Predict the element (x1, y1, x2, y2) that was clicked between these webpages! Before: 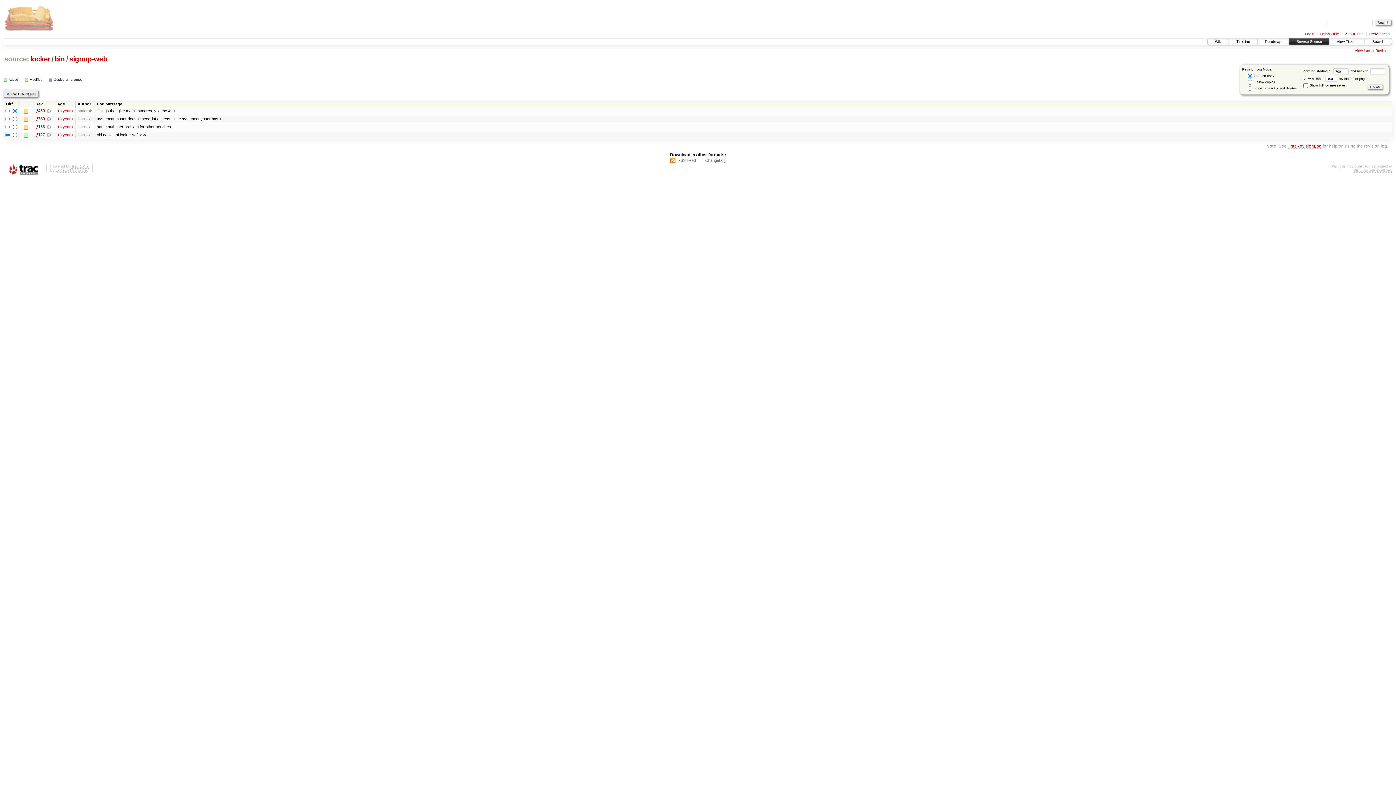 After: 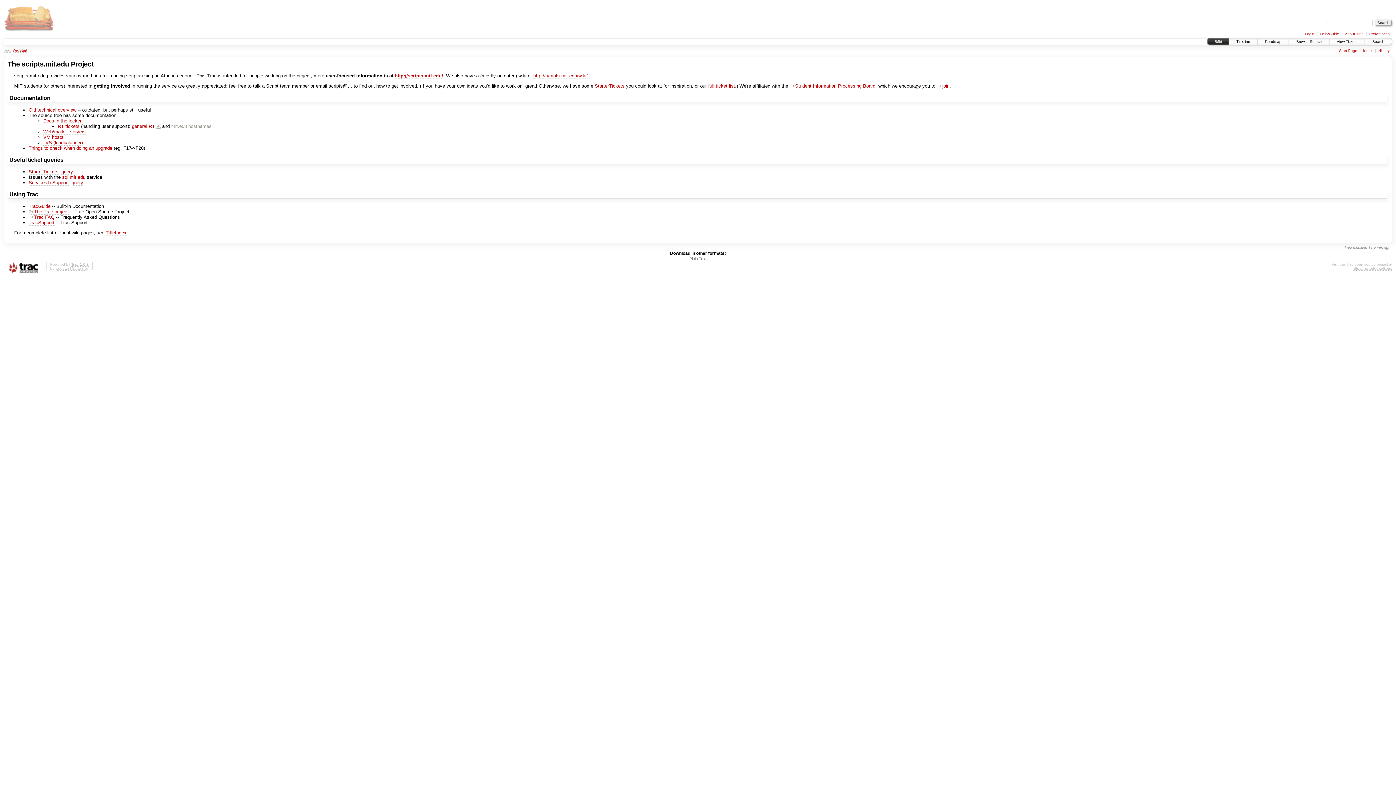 Action: label: Wiki bbox: (1208, 38, 1229, 44)